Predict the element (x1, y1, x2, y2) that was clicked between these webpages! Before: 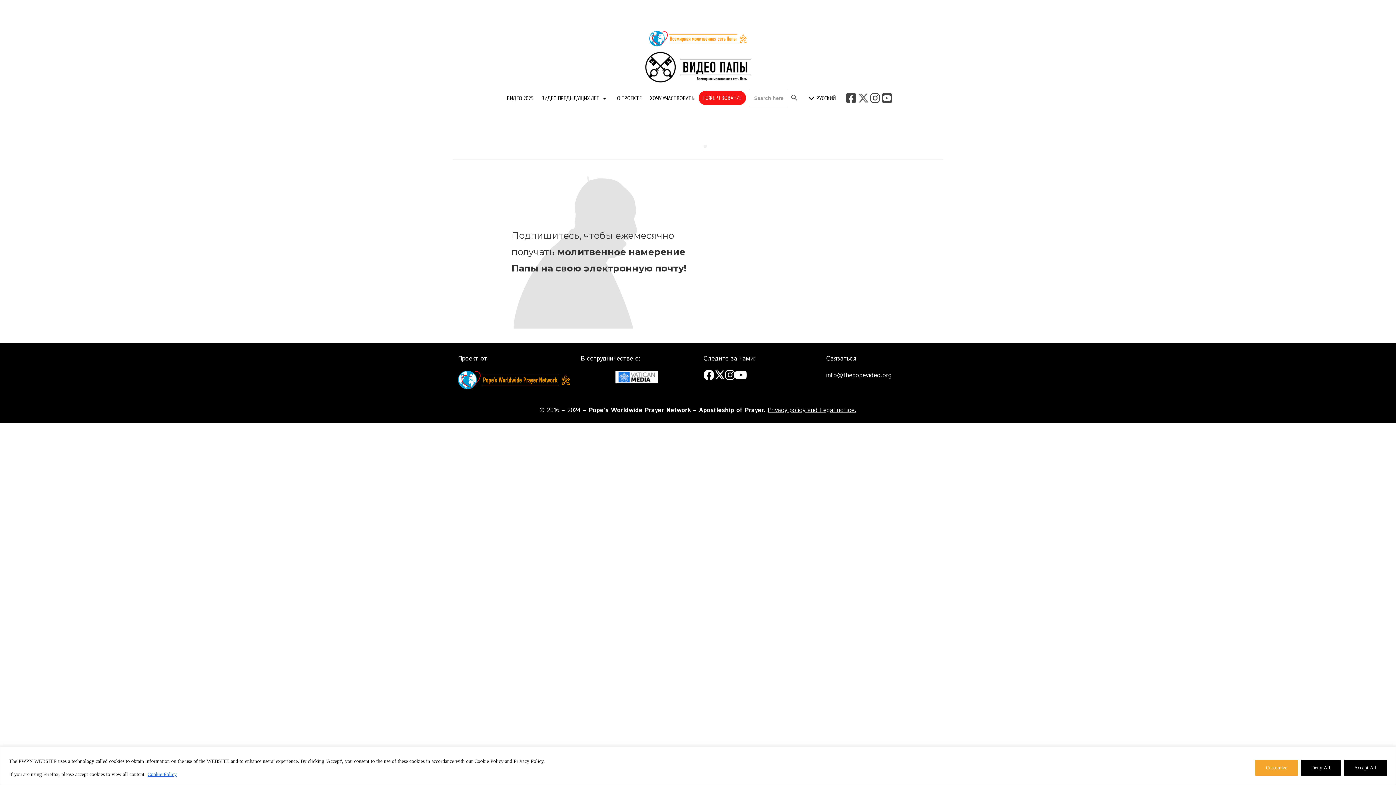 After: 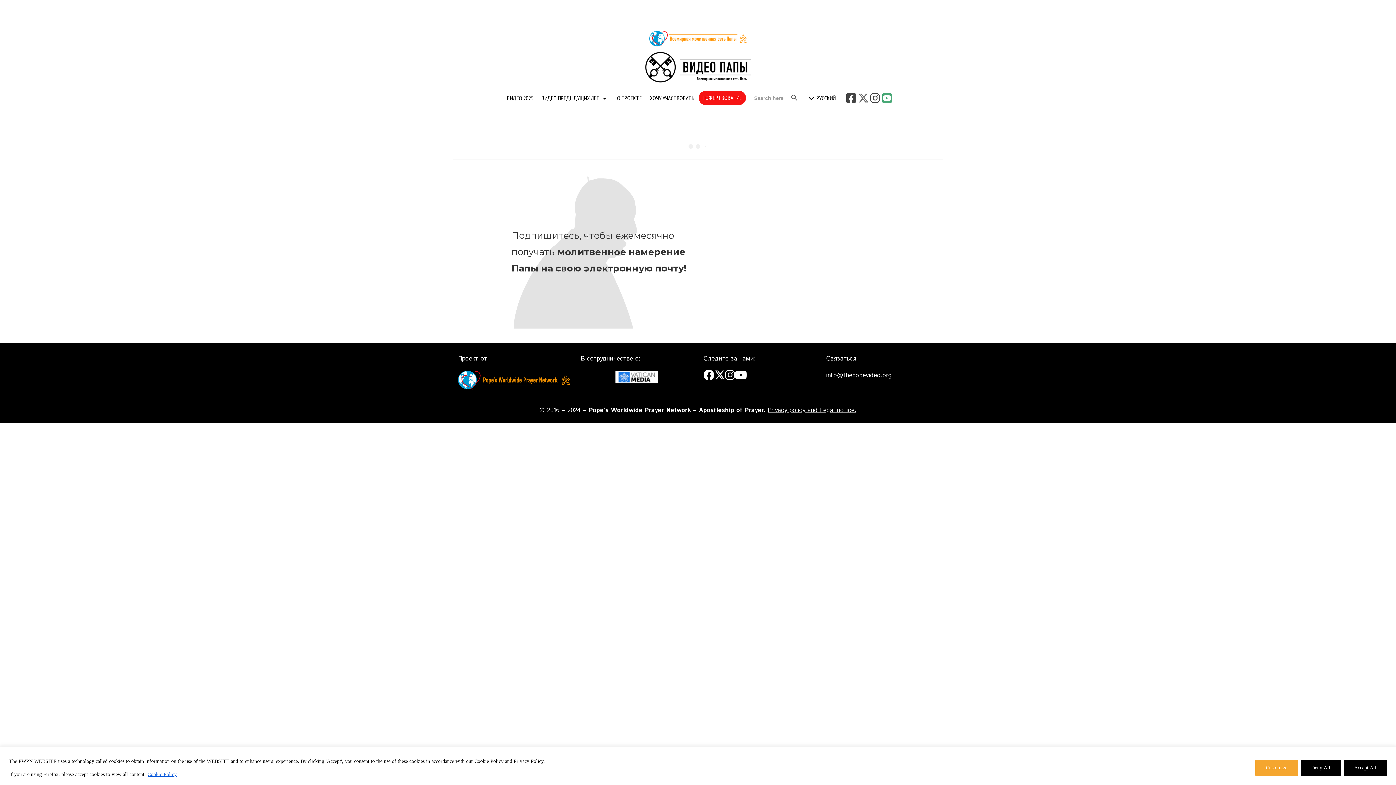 Action: bbox: (882, 92, 892, 101)